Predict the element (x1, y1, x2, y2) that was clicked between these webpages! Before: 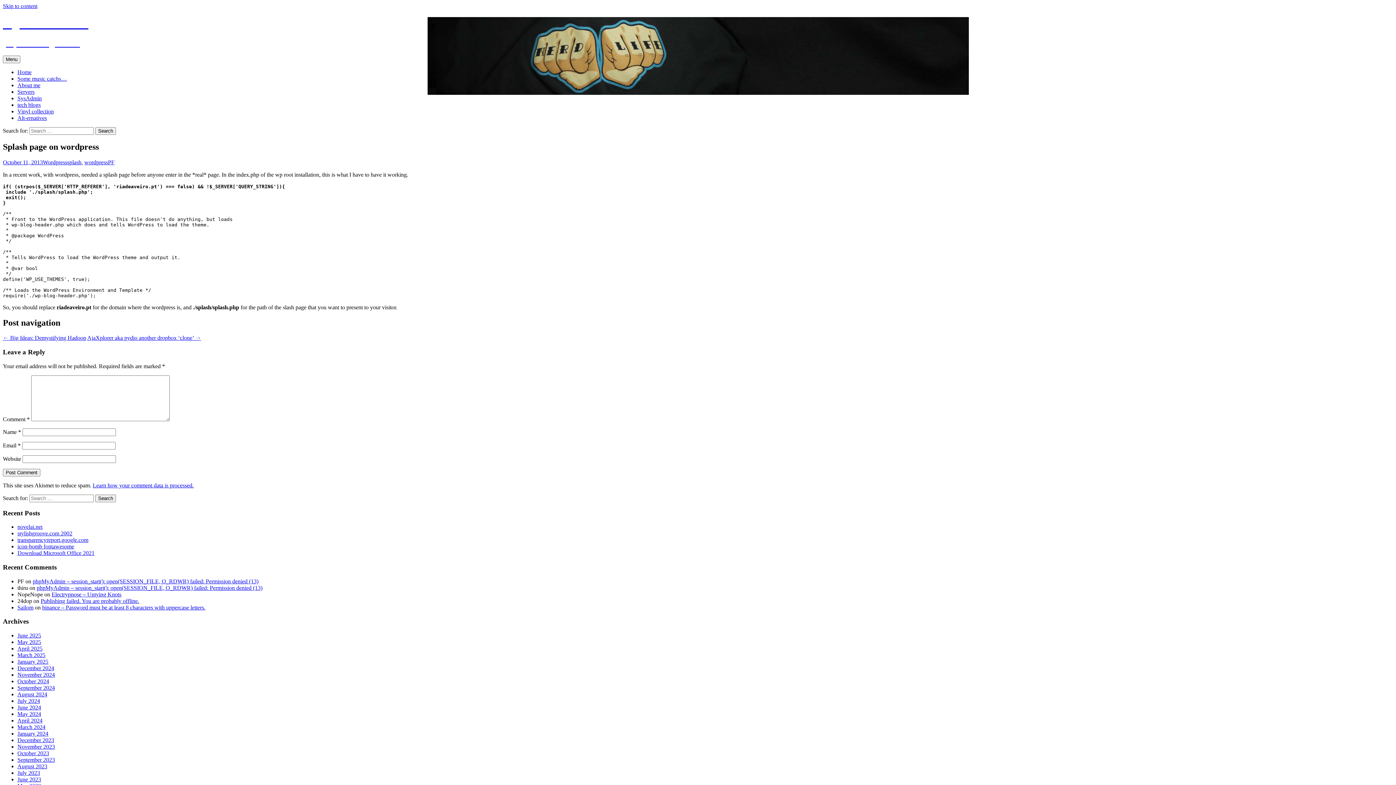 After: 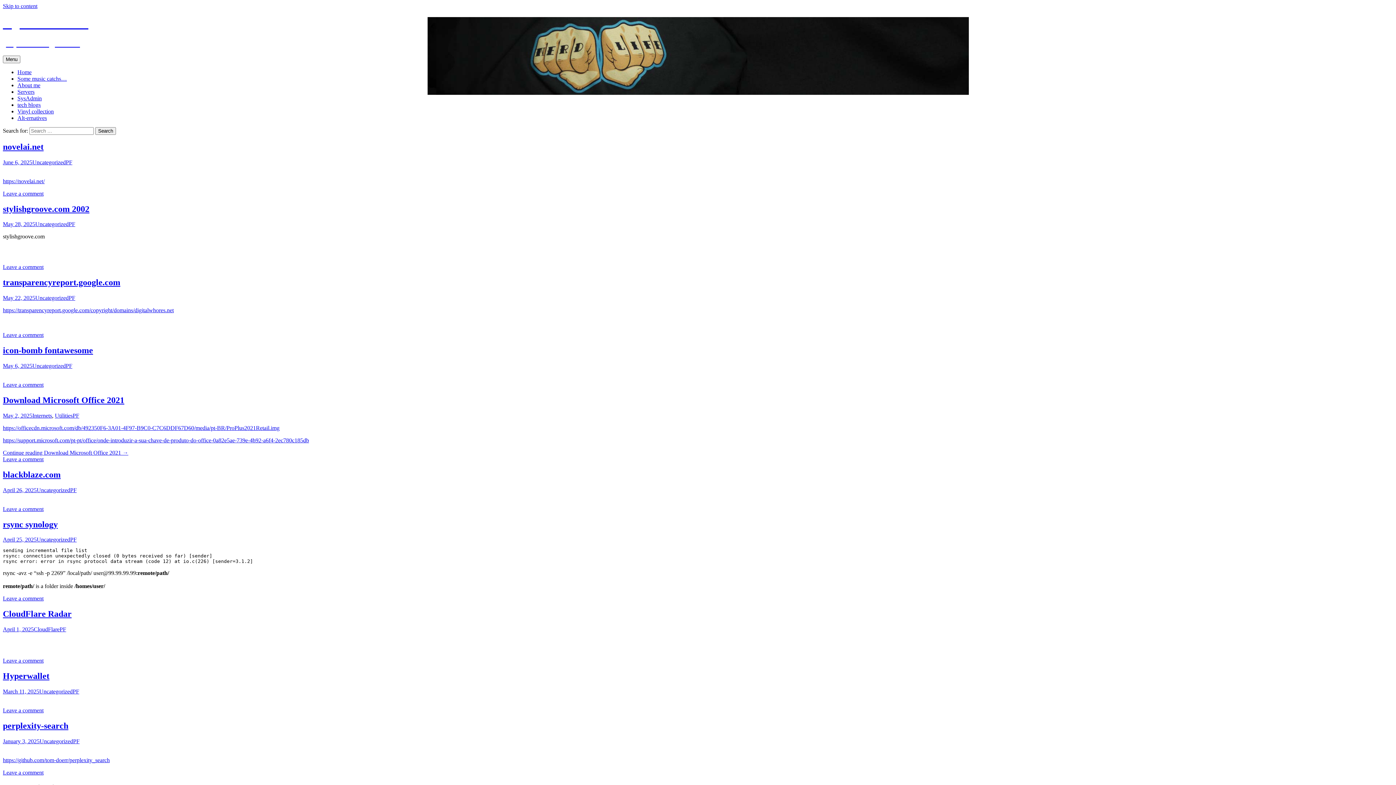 Action: bbox: (17, 69, 31, 75) label: Home